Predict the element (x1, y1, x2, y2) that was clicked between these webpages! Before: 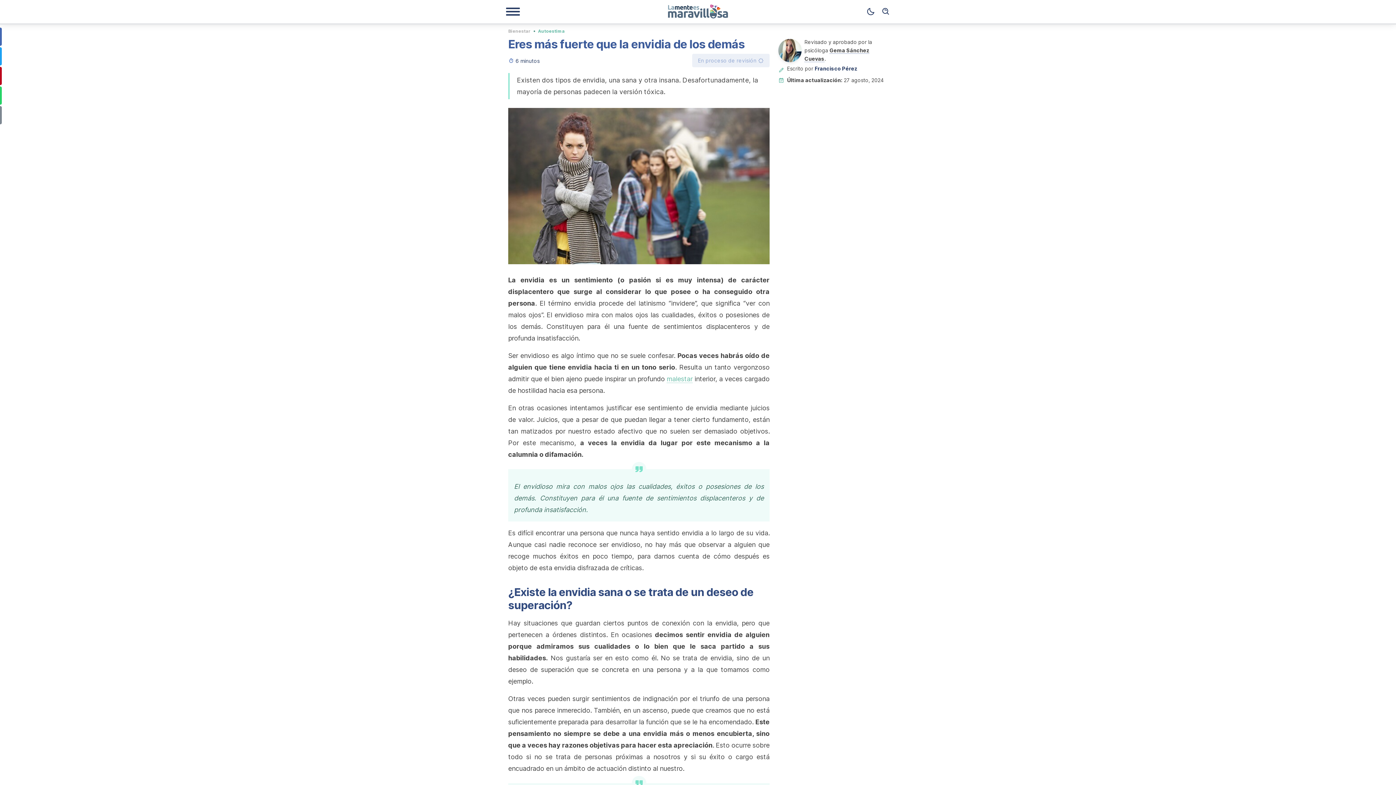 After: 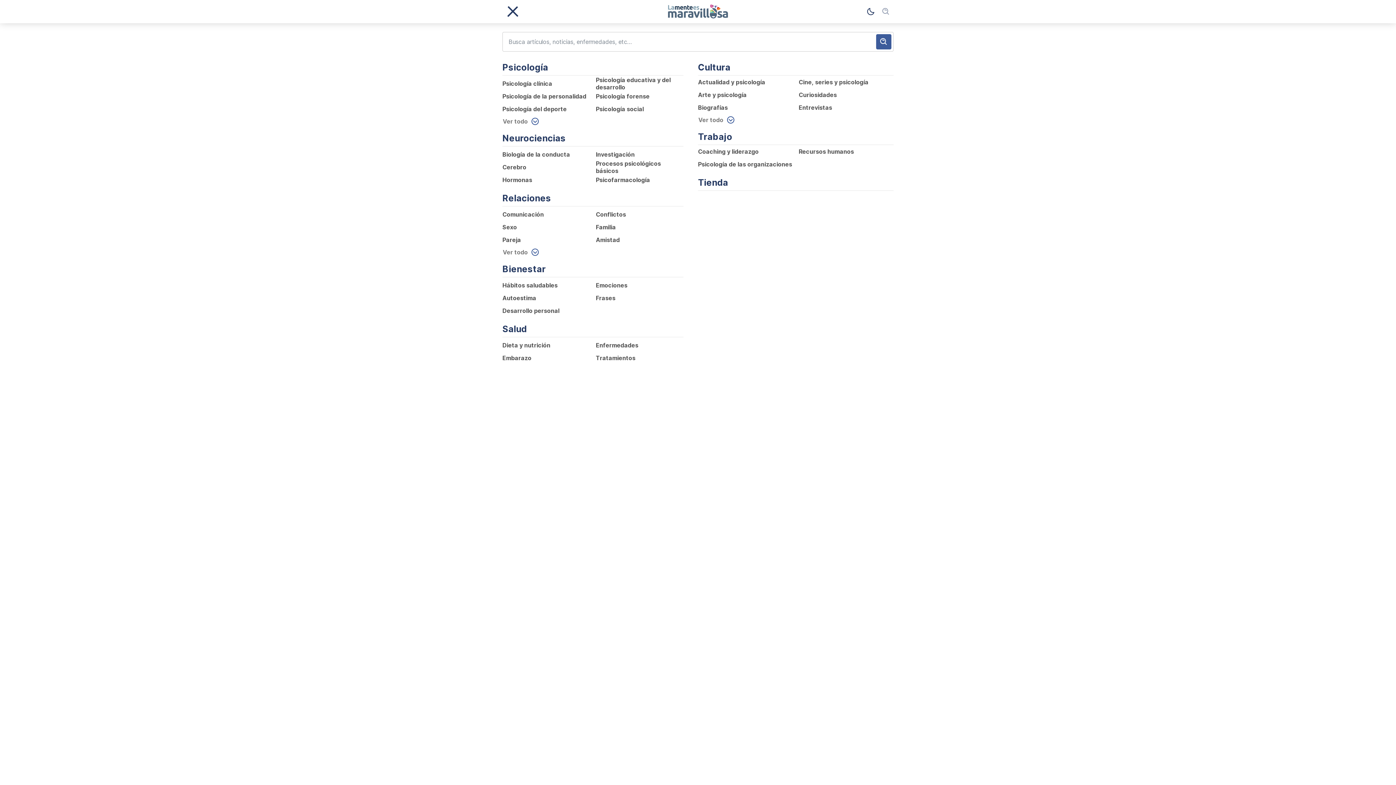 Action: bbox: (878, 4, 893, 19) label: Búsqueda